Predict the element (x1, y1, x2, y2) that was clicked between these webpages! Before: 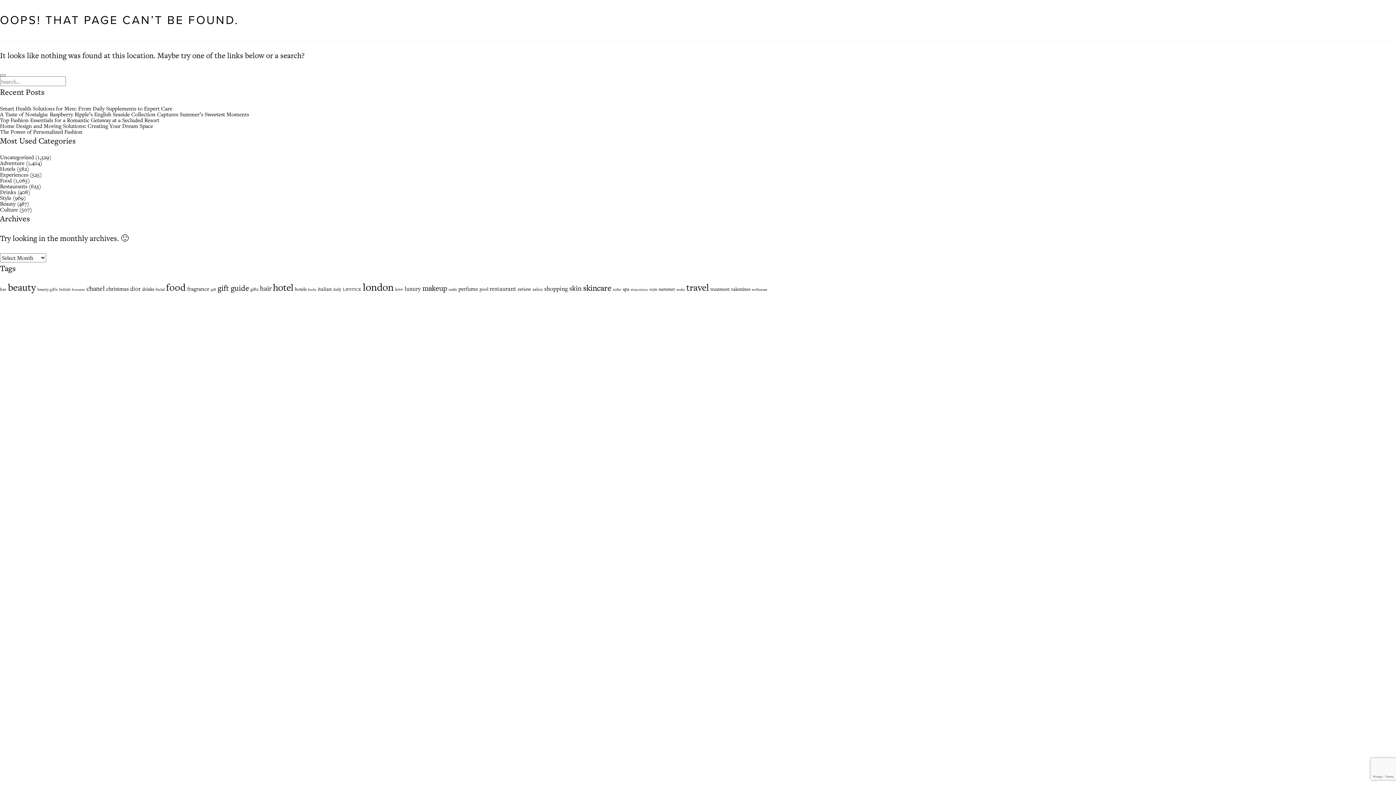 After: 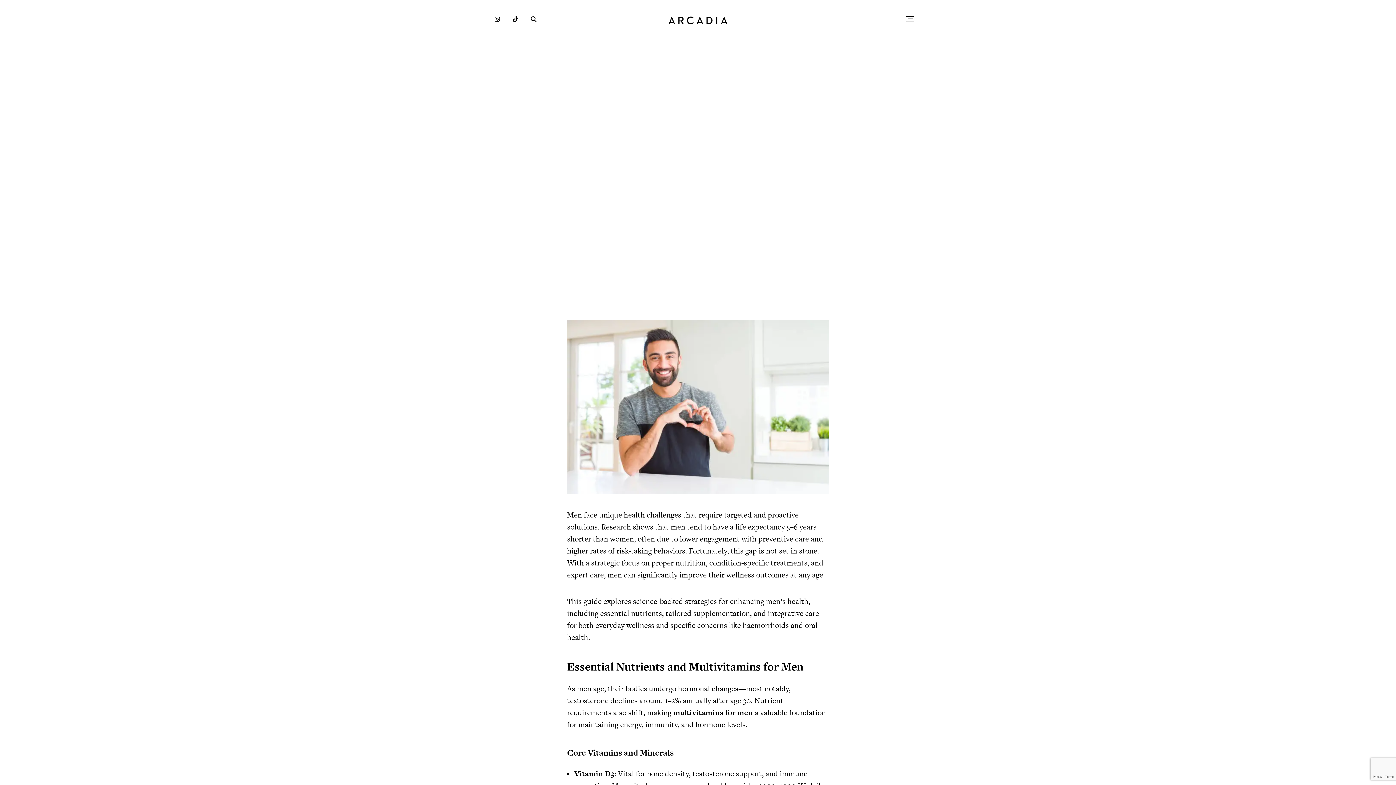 Action: label: Smart Health Solutions for Men: From Daily Supplements to Expert Care bbox: (0, 104, 172, 112)